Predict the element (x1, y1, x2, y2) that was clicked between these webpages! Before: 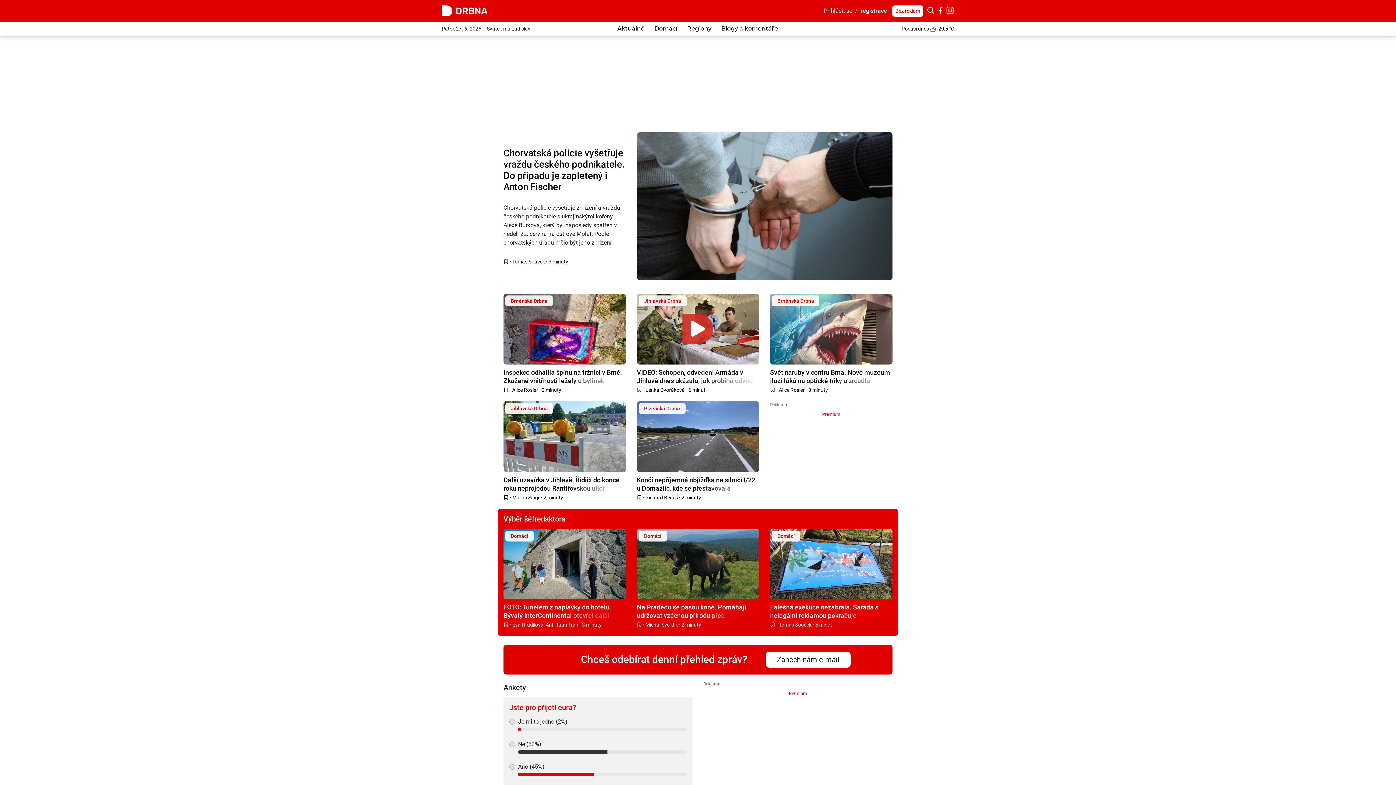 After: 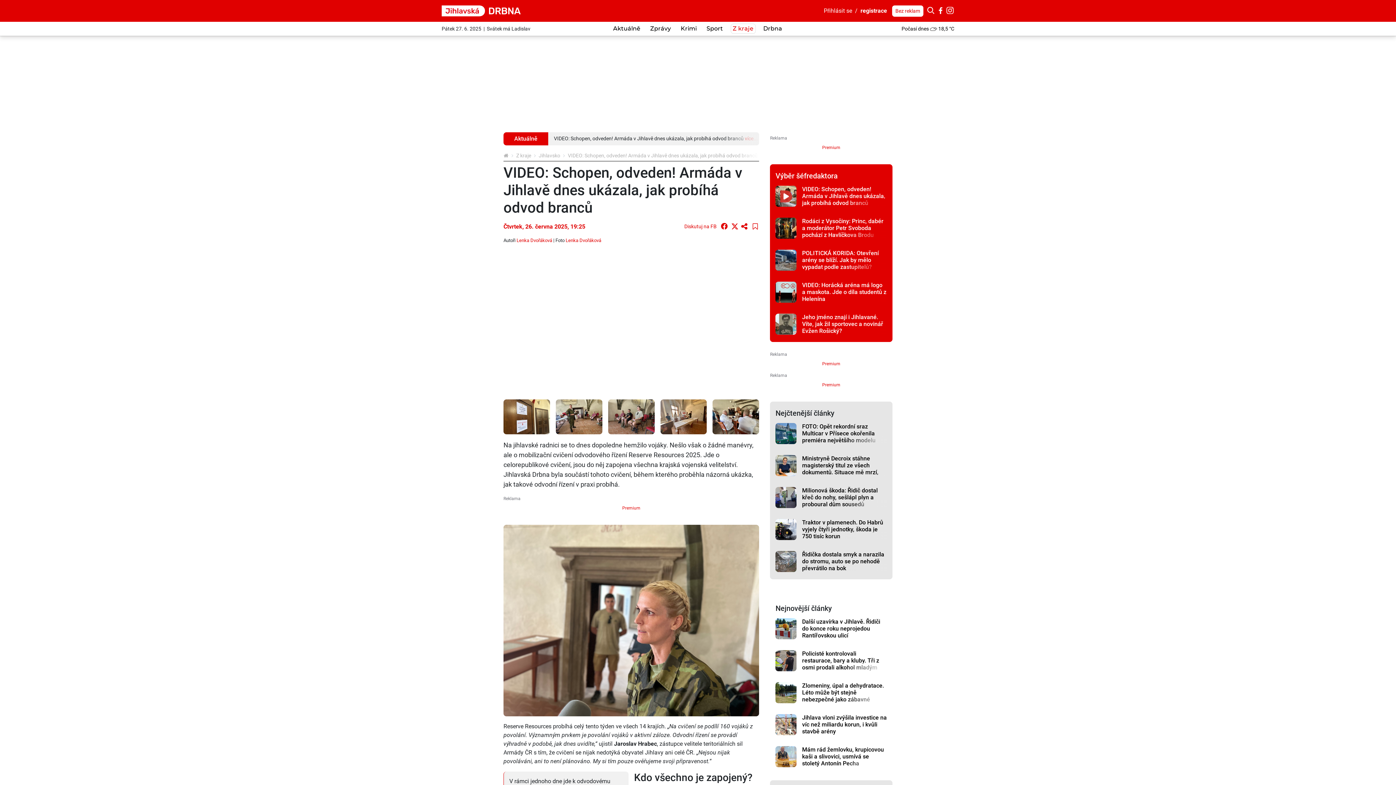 Action: label: VIDEO: Schopen, odveden! Armáda v Jihlavě dnes ukázala, jak probíhá odvod branců bbox: (636, 368, 759, 384)